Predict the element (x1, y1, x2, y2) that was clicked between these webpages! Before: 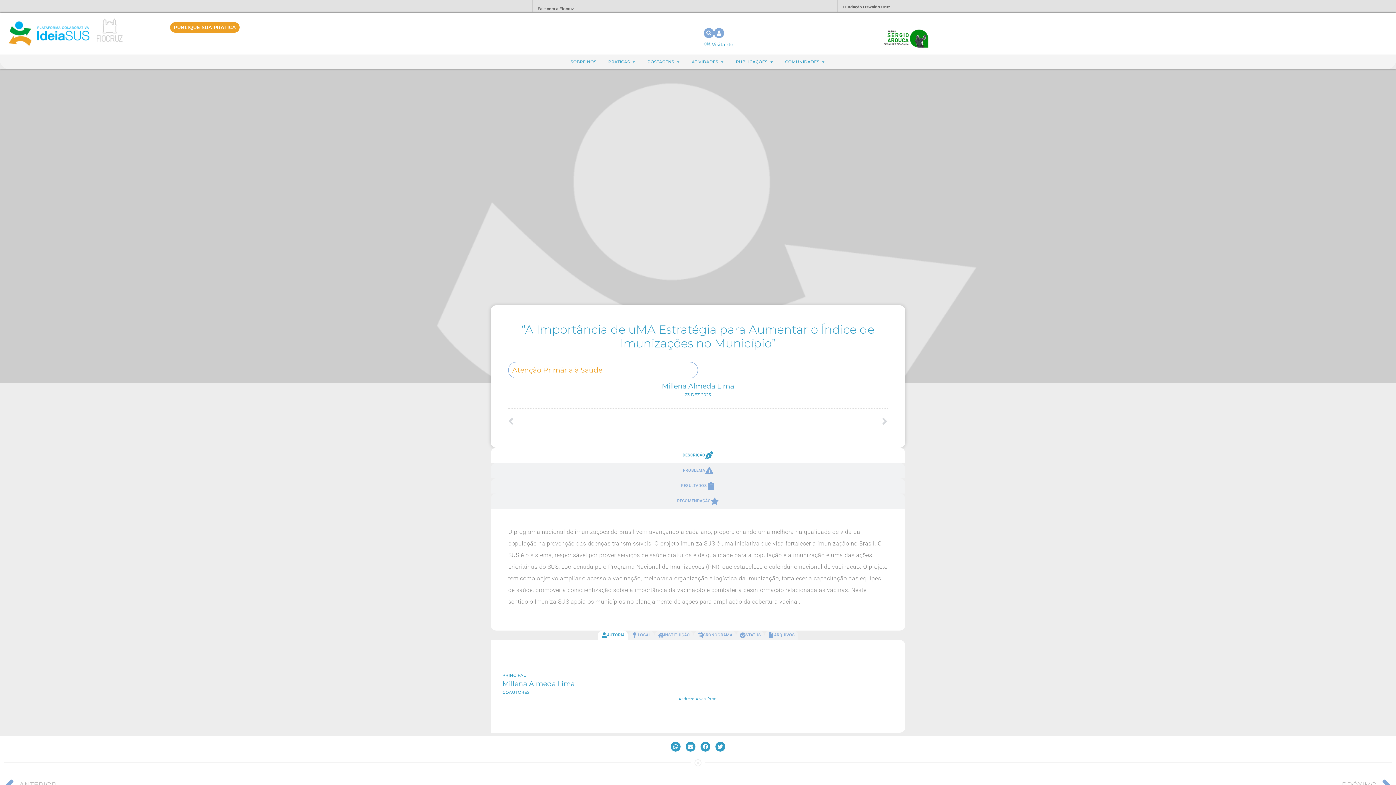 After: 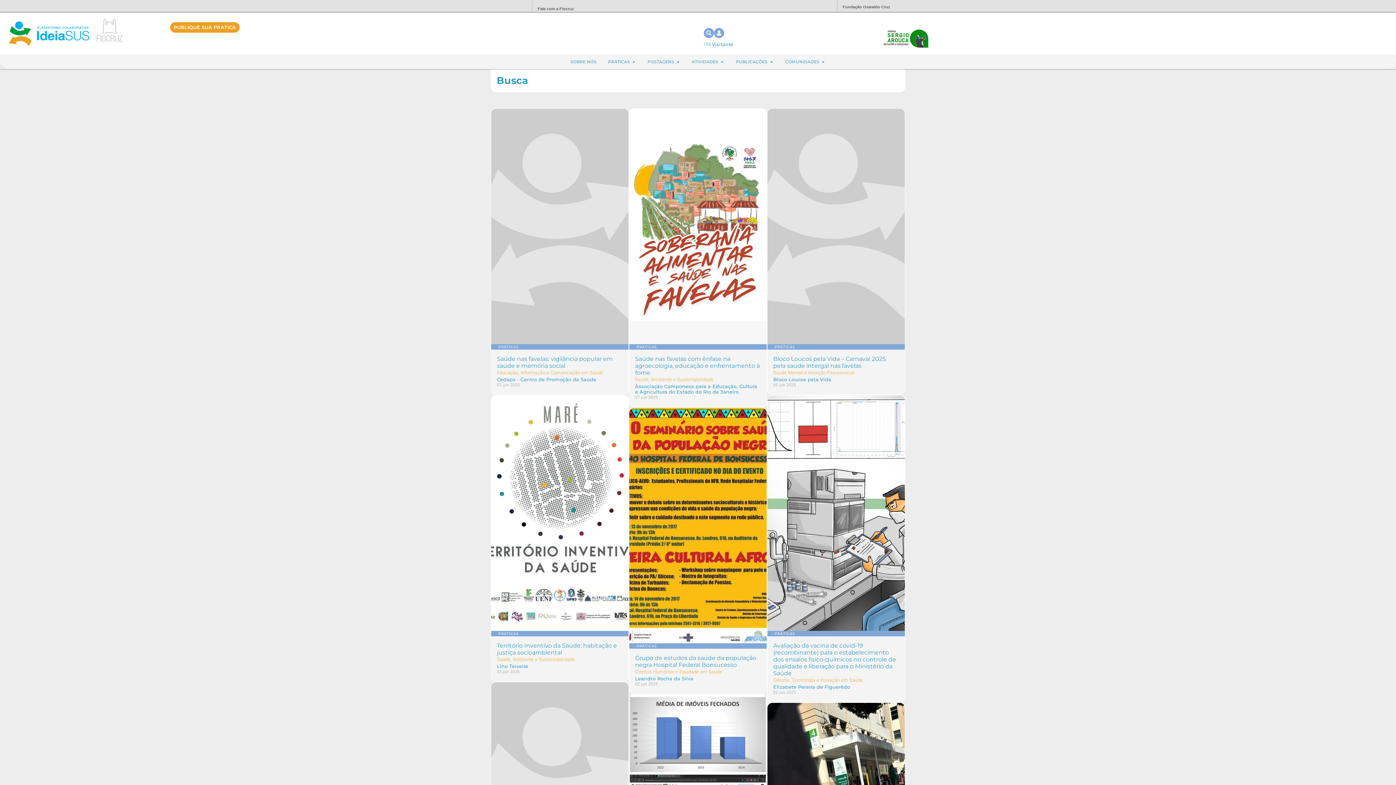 Action: bbox: (608, 57, 630, 66) label: PRÁTICAS